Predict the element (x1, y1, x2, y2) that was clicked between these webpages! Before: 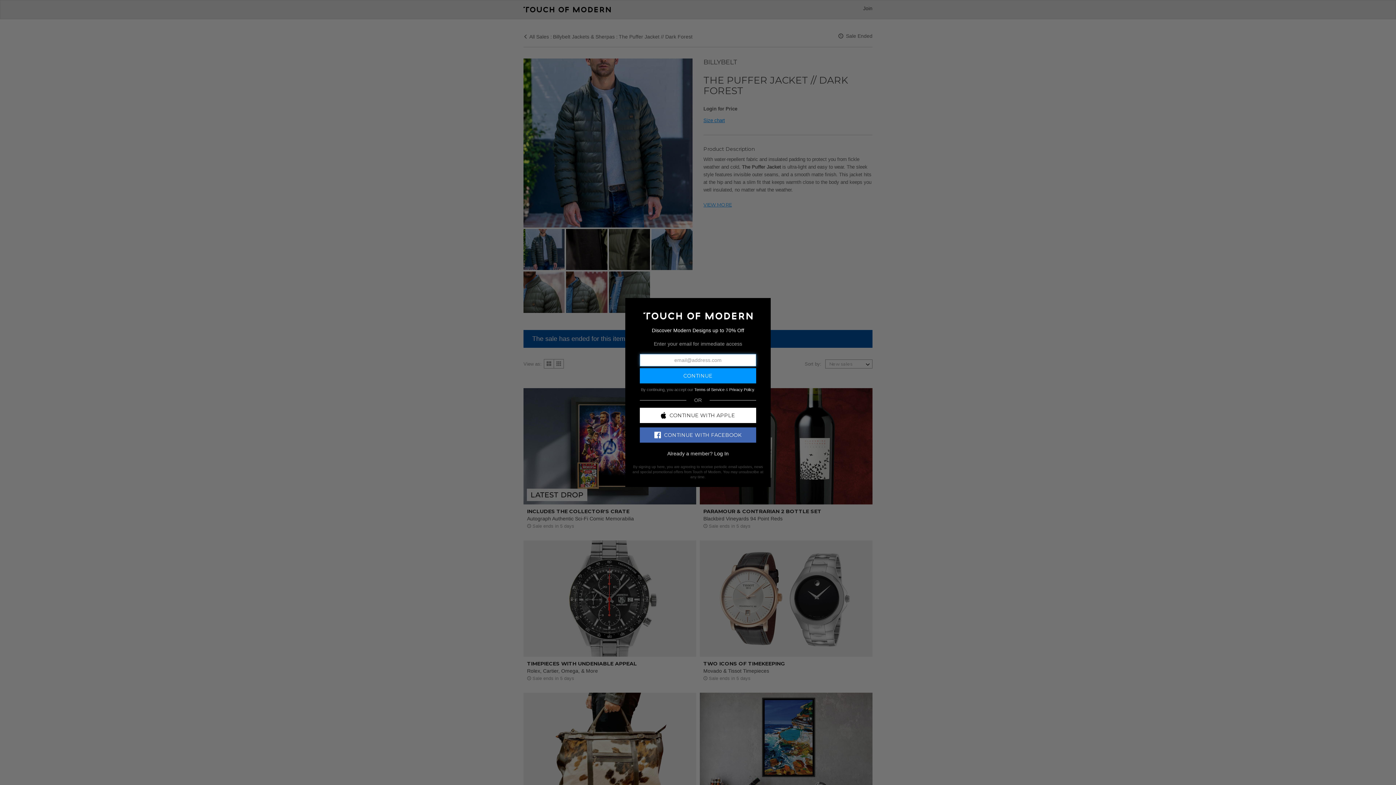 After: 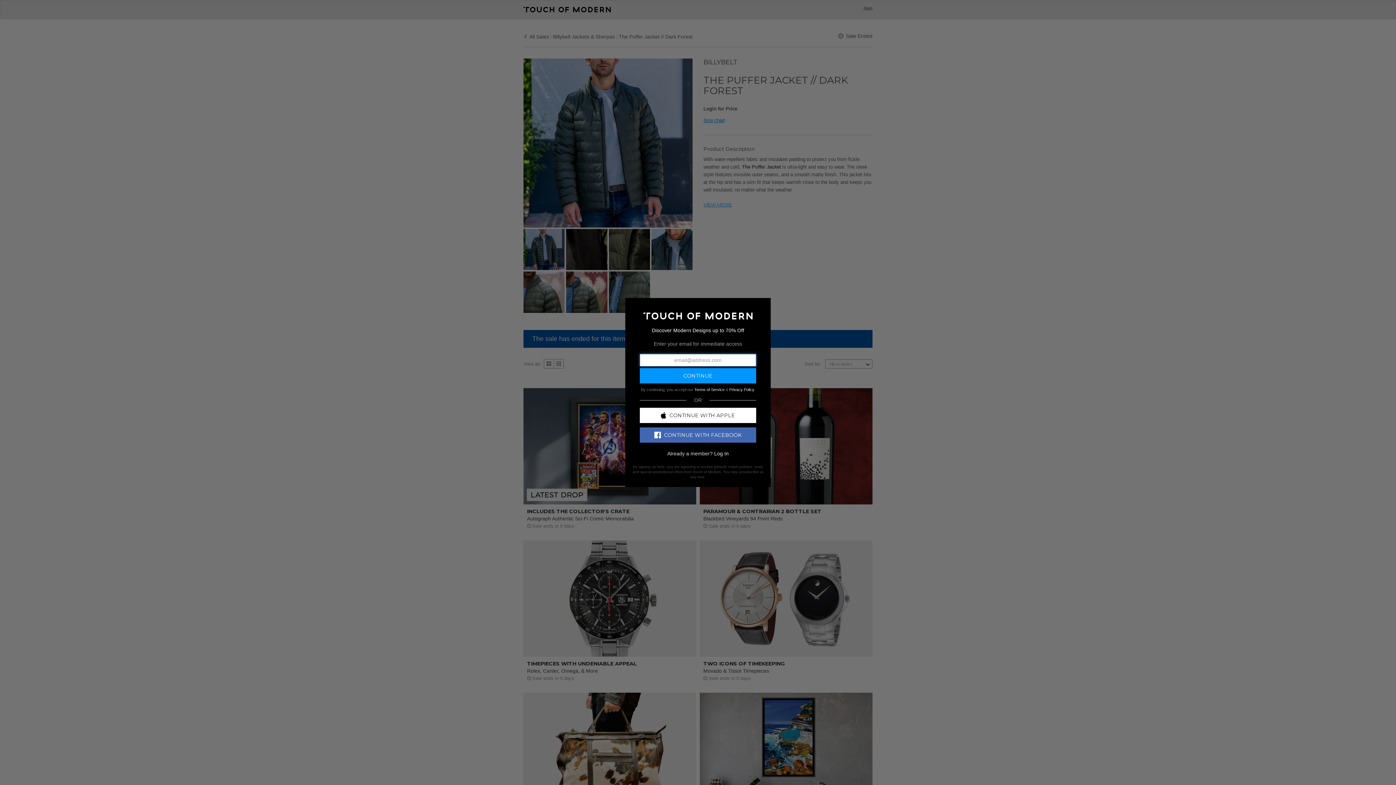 Action: label: CONTINUE WITH FACEBOOK bbox: (640, 427, 756, 442)